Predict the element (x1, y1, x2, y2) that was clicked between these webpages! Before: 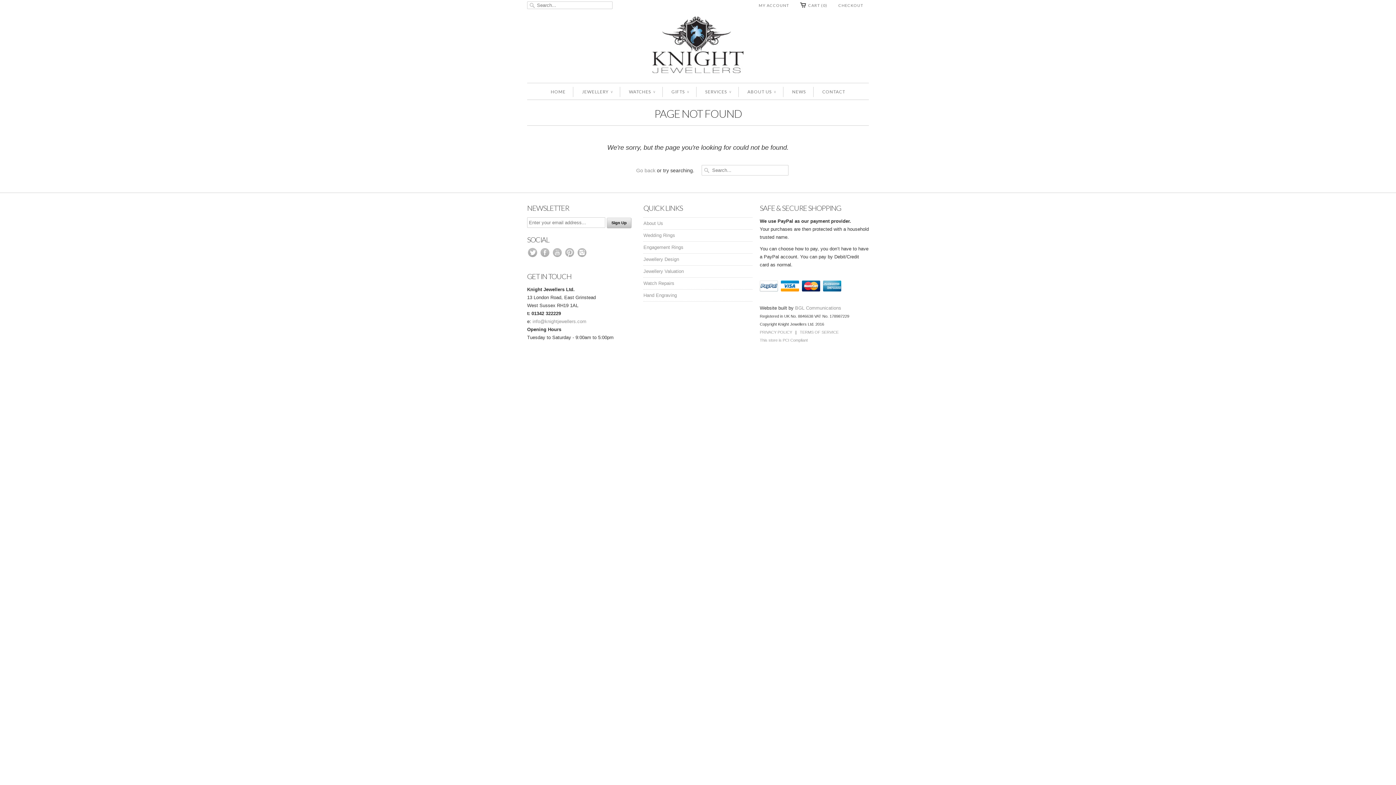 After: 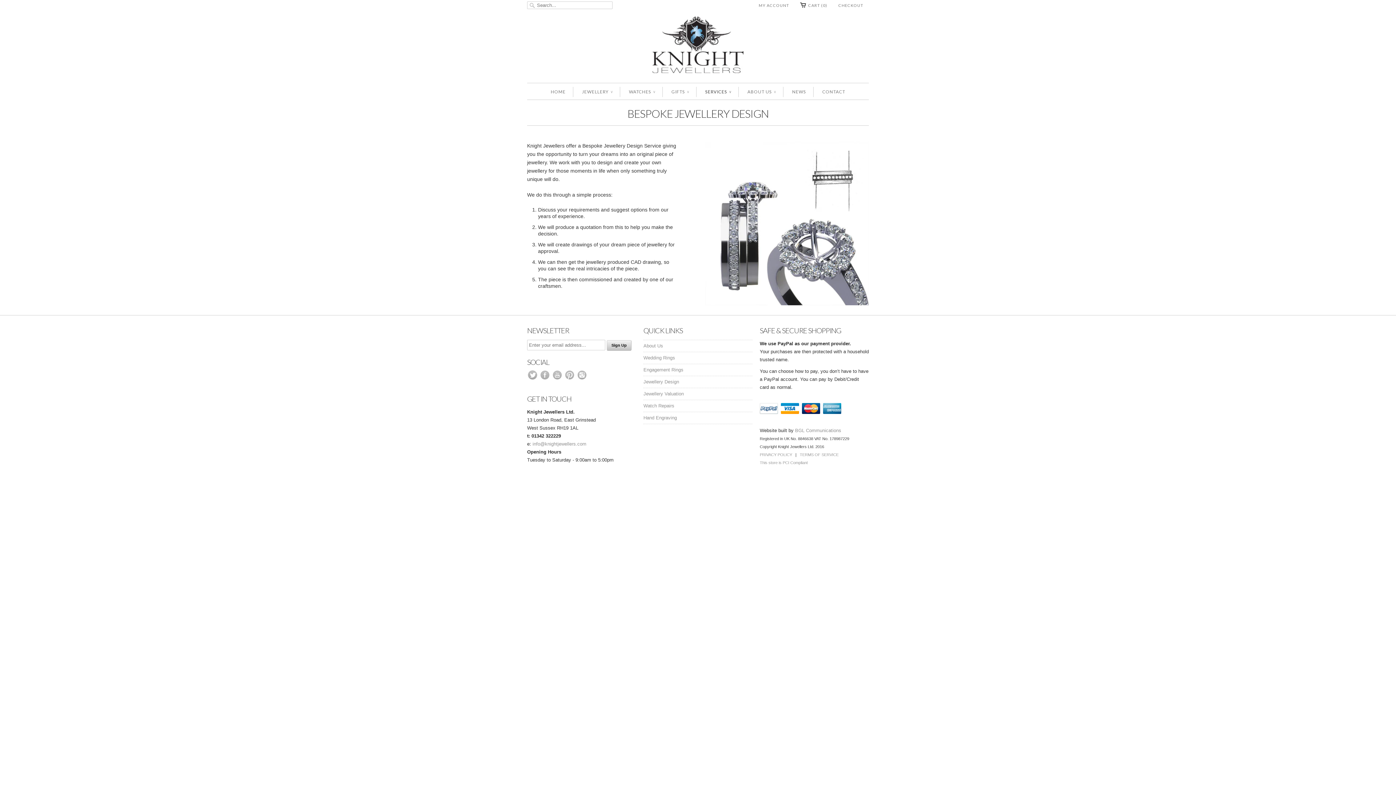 Action: label: Jewellery Design bbox: (643, 256, 679, 262)